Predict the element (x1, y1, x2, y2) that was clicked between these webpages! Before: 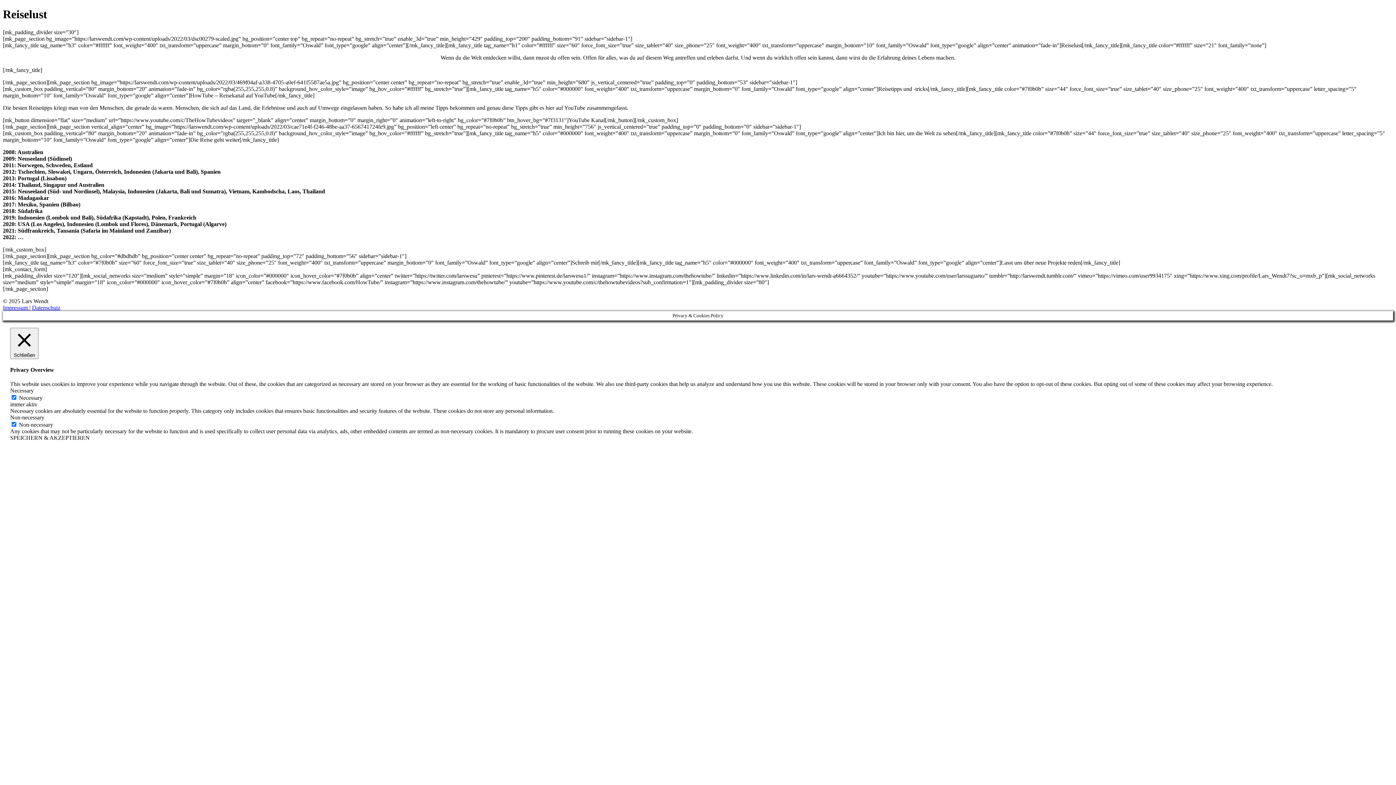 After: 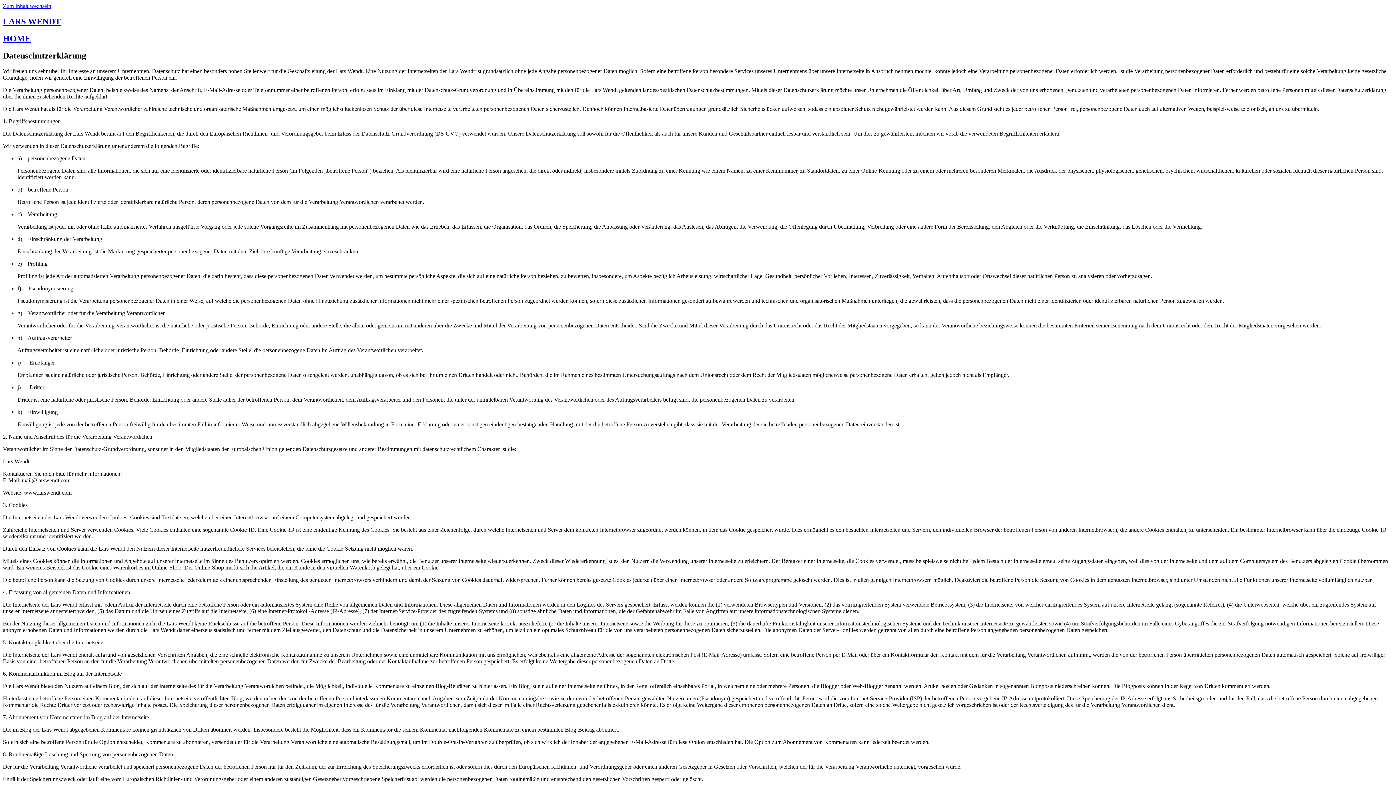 Action: label: Datenschutz bbox: (32, 304, 60, 310)